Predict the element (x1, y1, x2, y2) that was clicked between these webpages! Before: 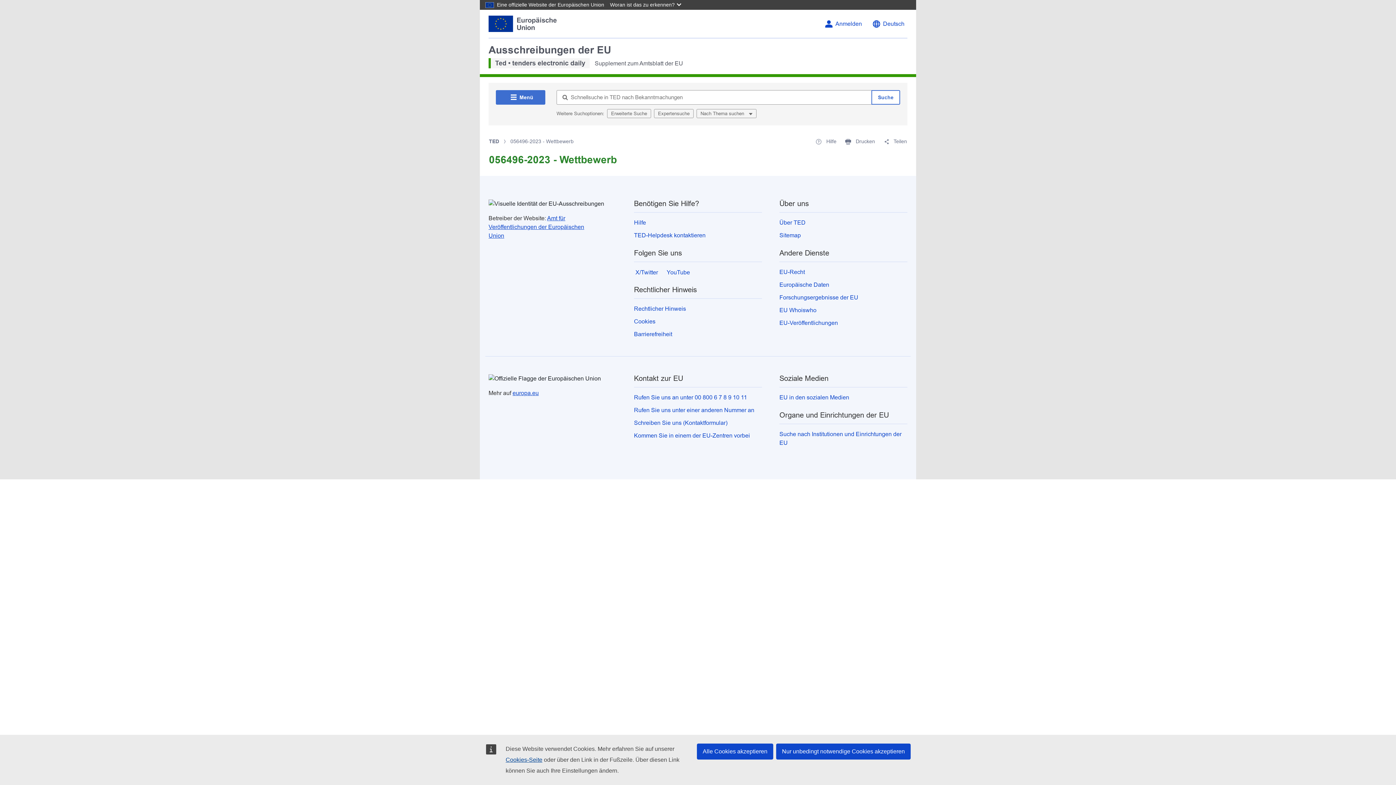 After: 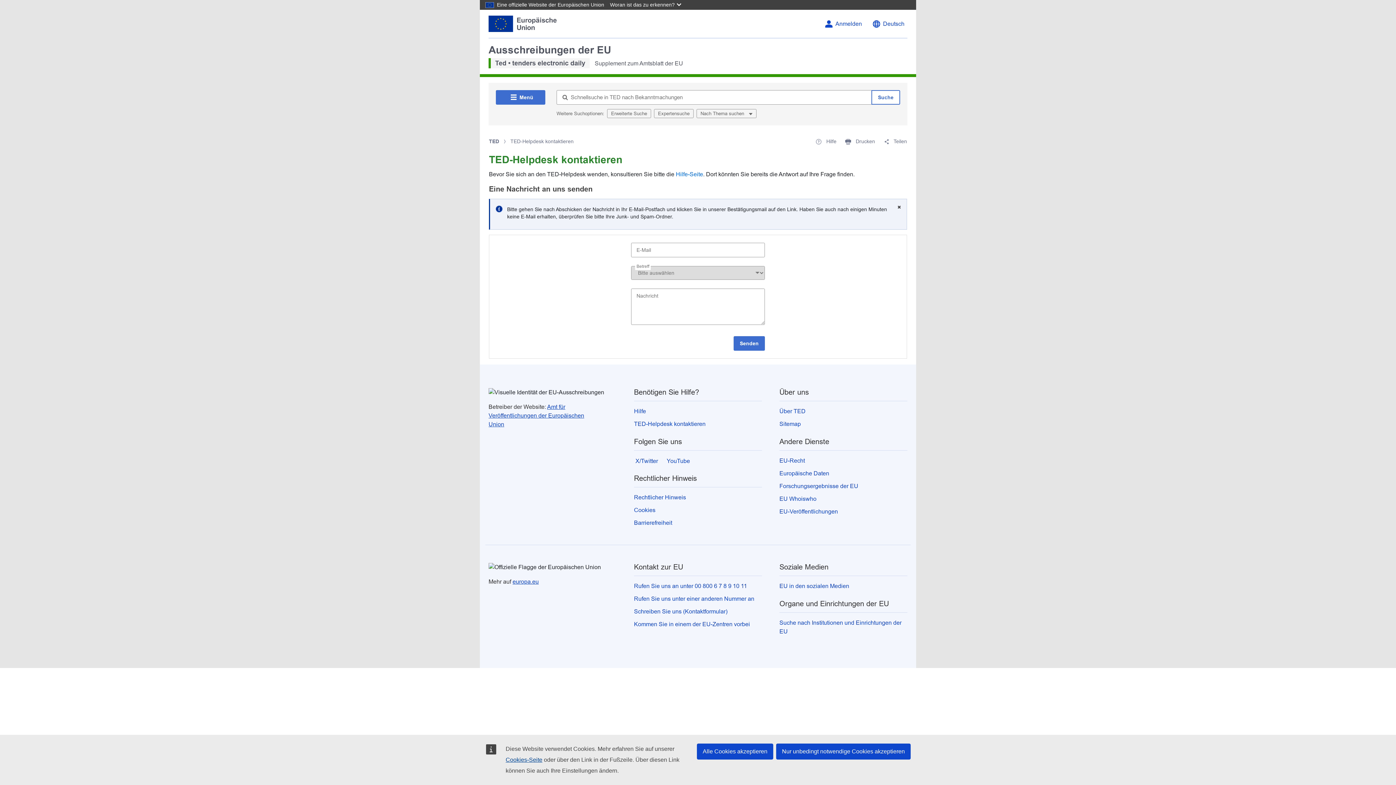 Action: bbox: (634, 232, 705, 238) label: TED-Helpdesk kontaktieren